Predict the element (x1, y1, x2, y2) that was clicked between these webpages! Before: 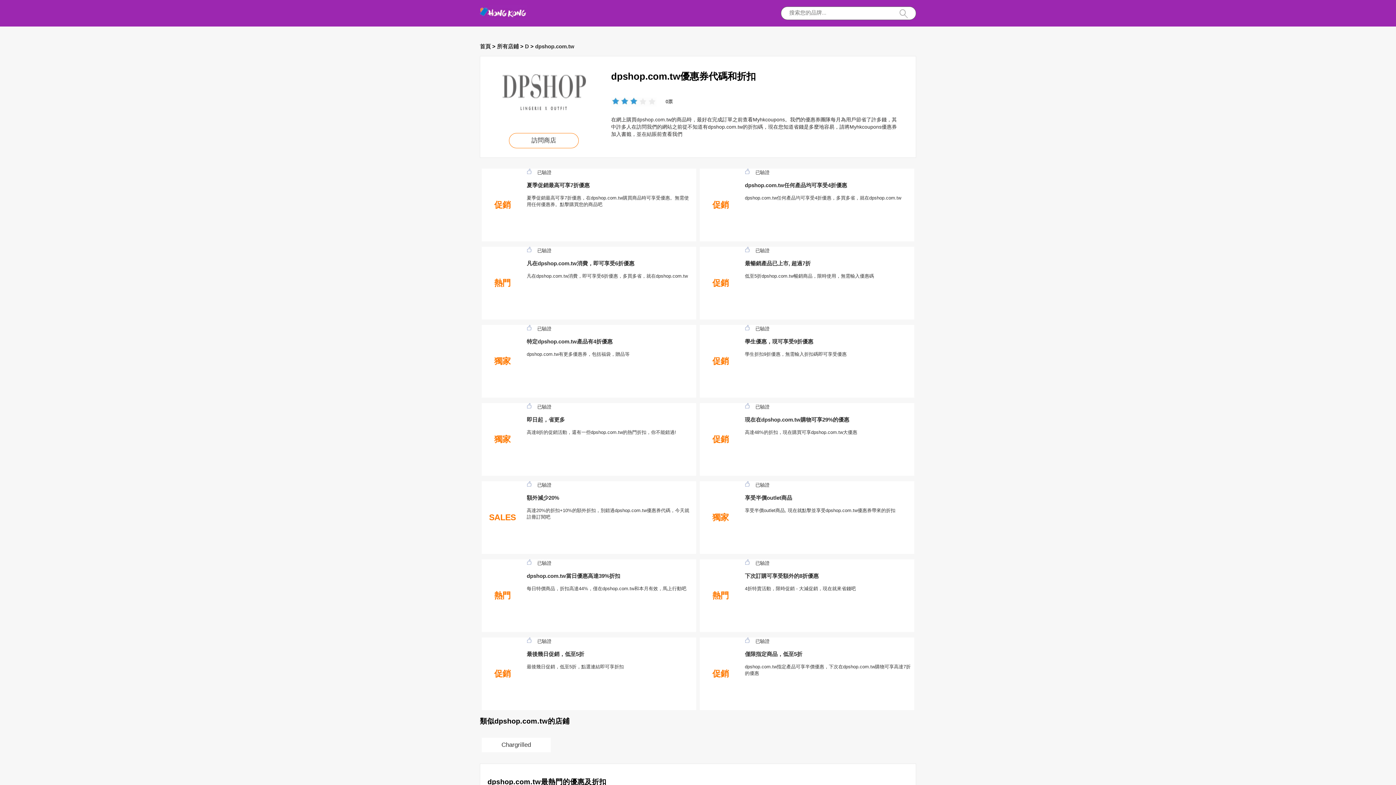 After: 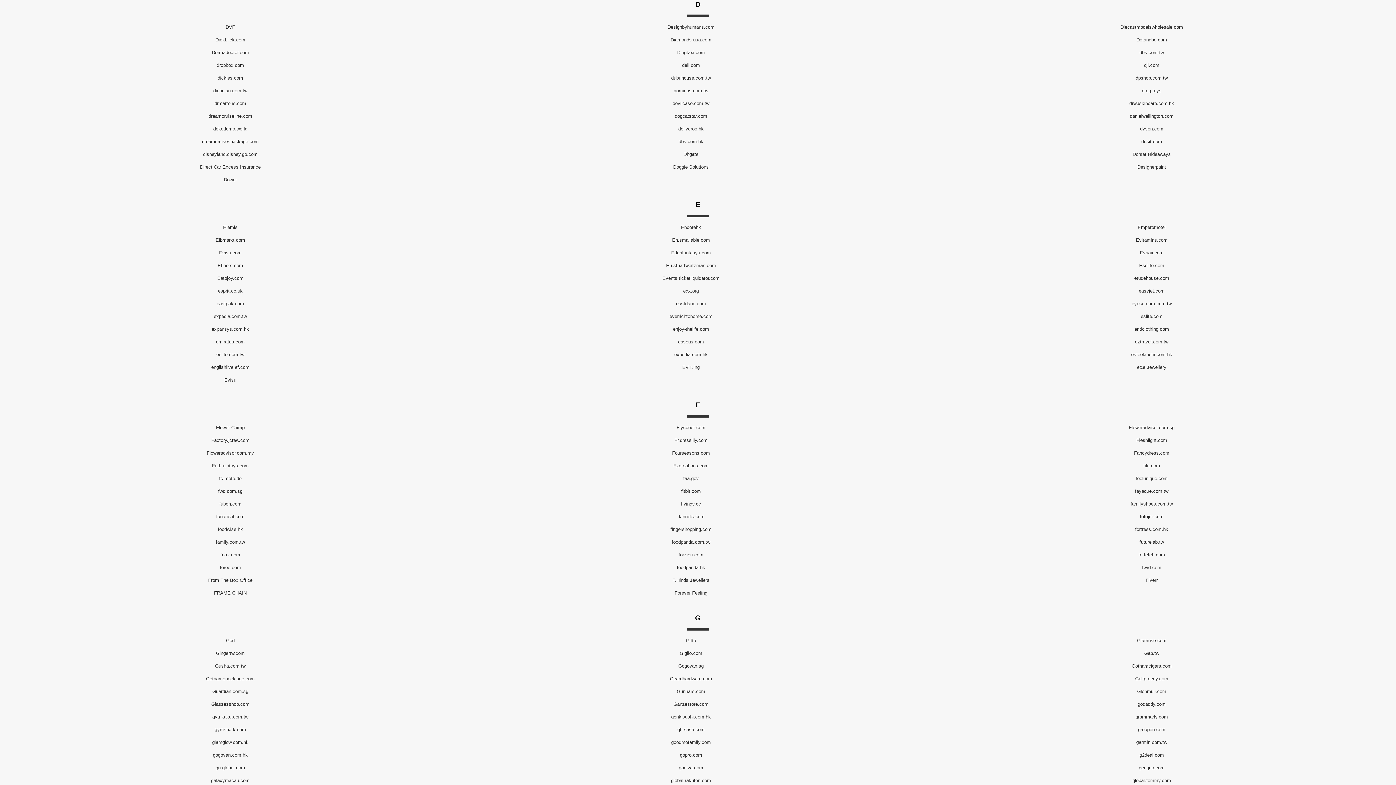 Action: label: D bbox: (525, 43, 529, 49)